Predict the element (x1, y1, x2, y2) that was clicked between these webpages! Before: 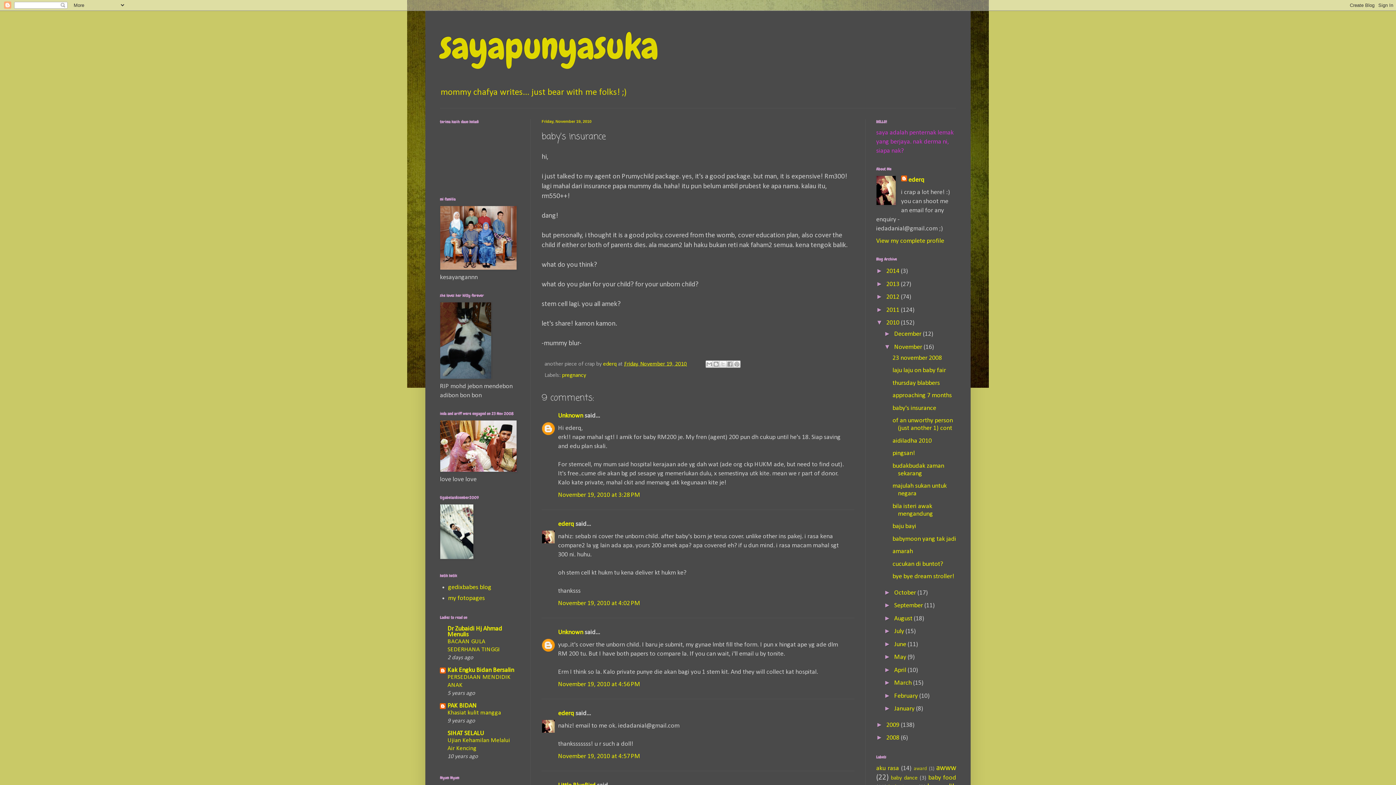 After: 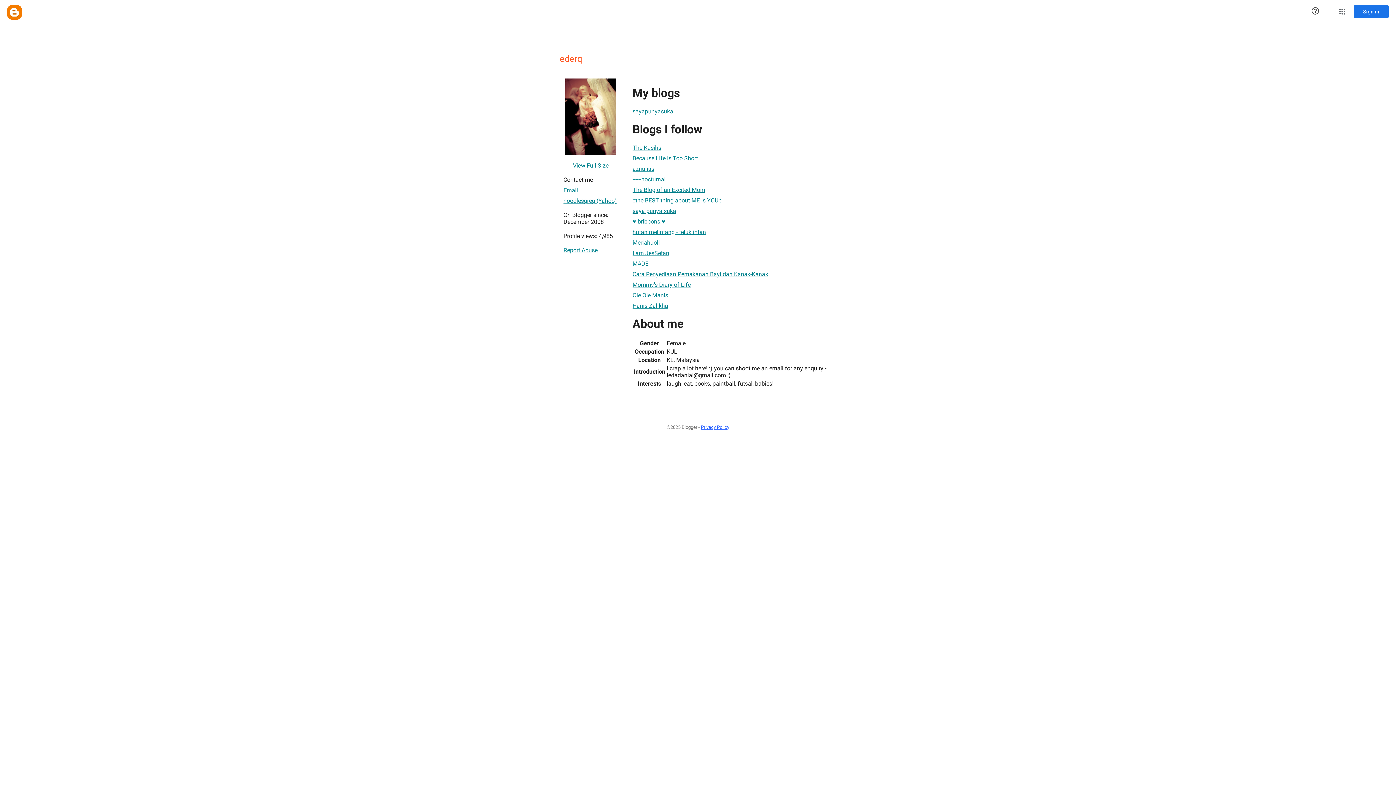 Action: bbox: (558, 521, 574, 527) label: ederq